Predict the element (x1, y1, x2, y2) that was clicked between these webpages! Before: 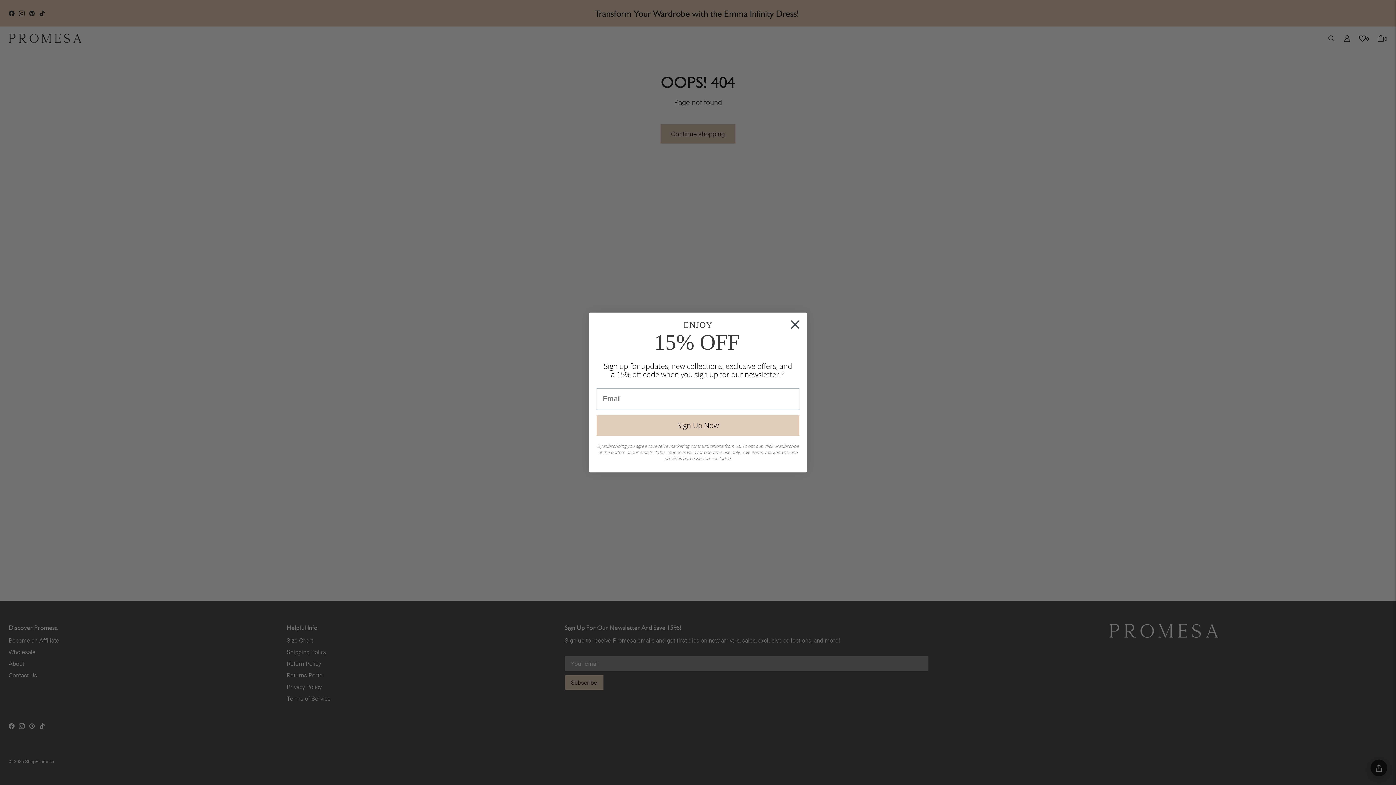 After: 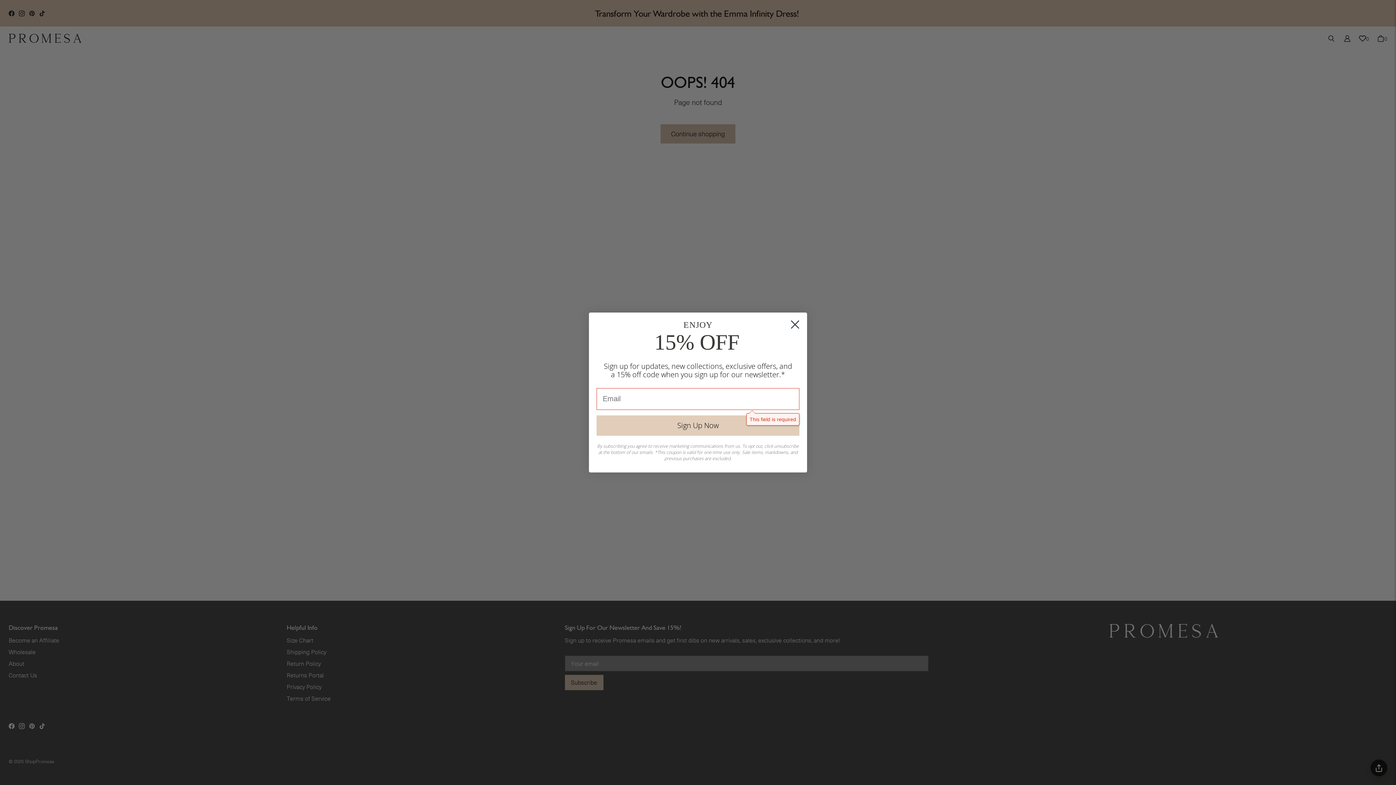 Action: bbox: (596, 415, 799, 435) label: Sign Up Now